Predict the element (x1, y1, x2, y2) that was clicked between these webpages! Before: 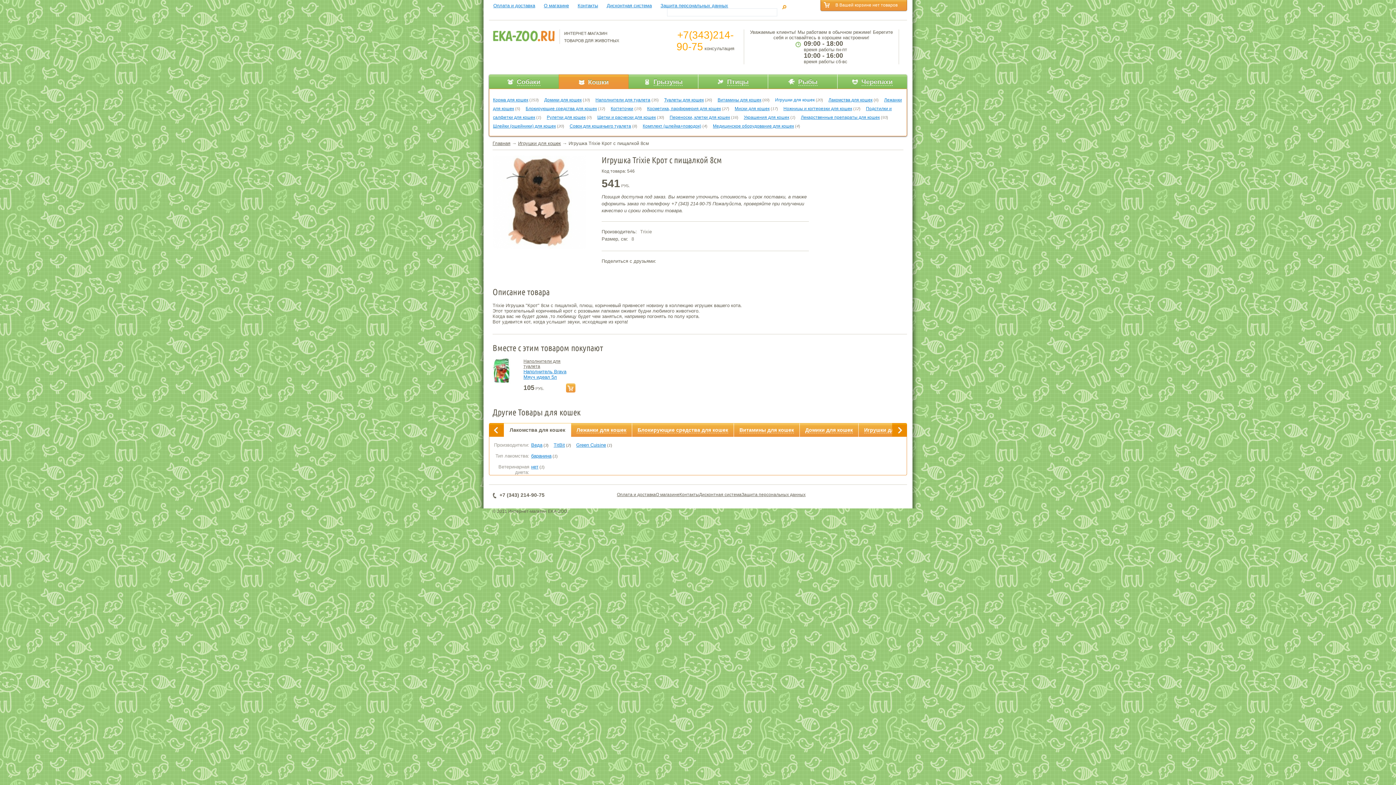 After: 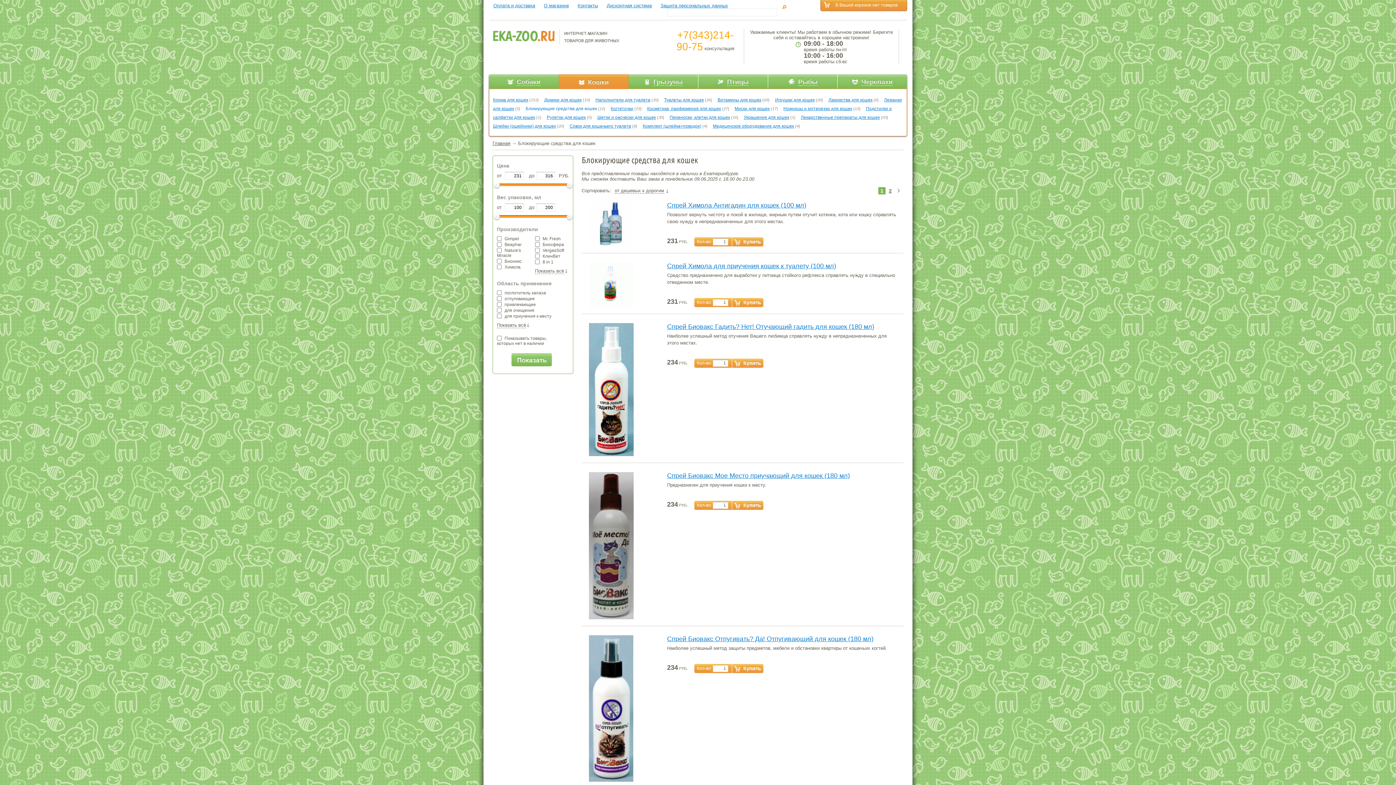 Action: label: Блокирующие средства для кошек bbox: (525, 106, 597, 111)